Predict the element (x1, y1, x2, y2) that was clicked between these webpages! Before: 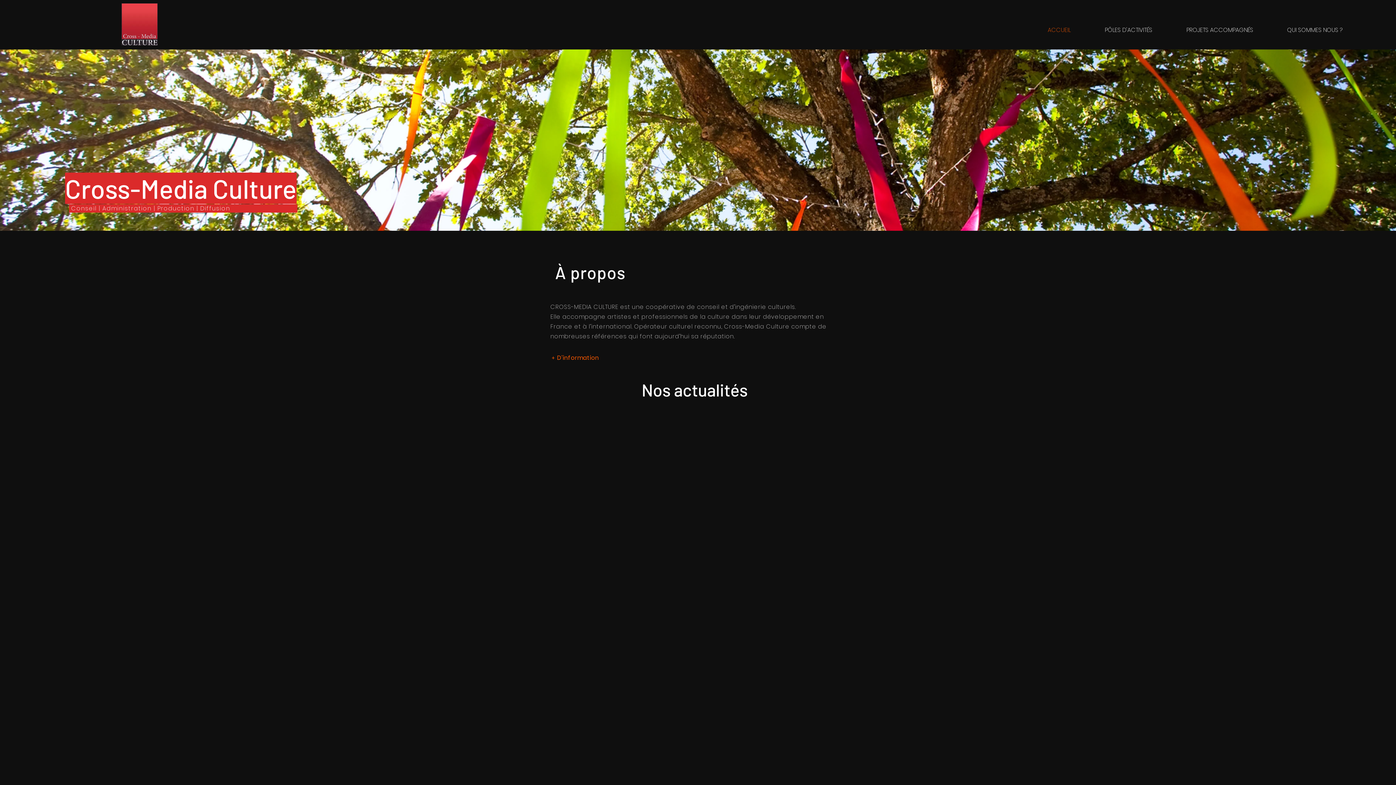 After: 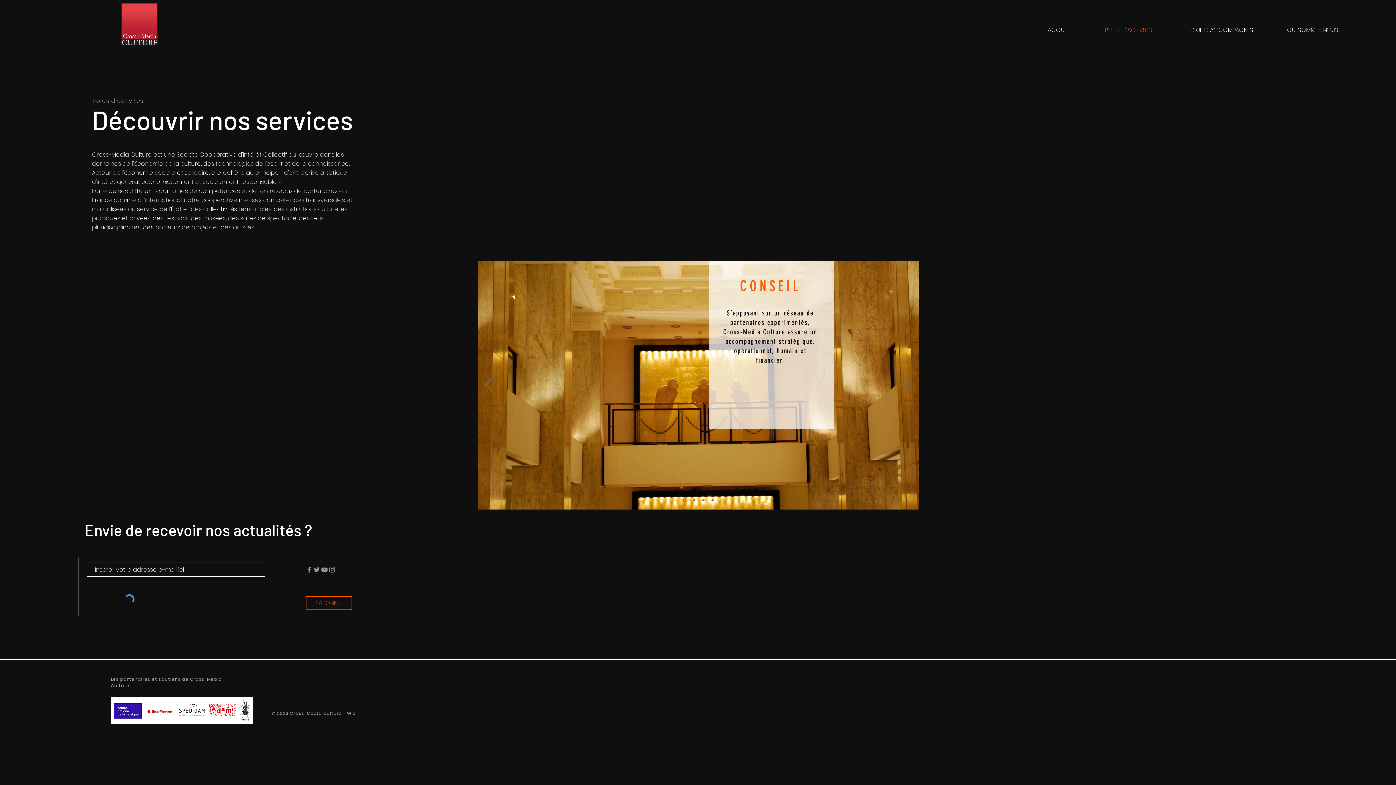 Action: bbox: (1088, 23, 1169, 36) label: PÔLES D'ACTIVITÉS